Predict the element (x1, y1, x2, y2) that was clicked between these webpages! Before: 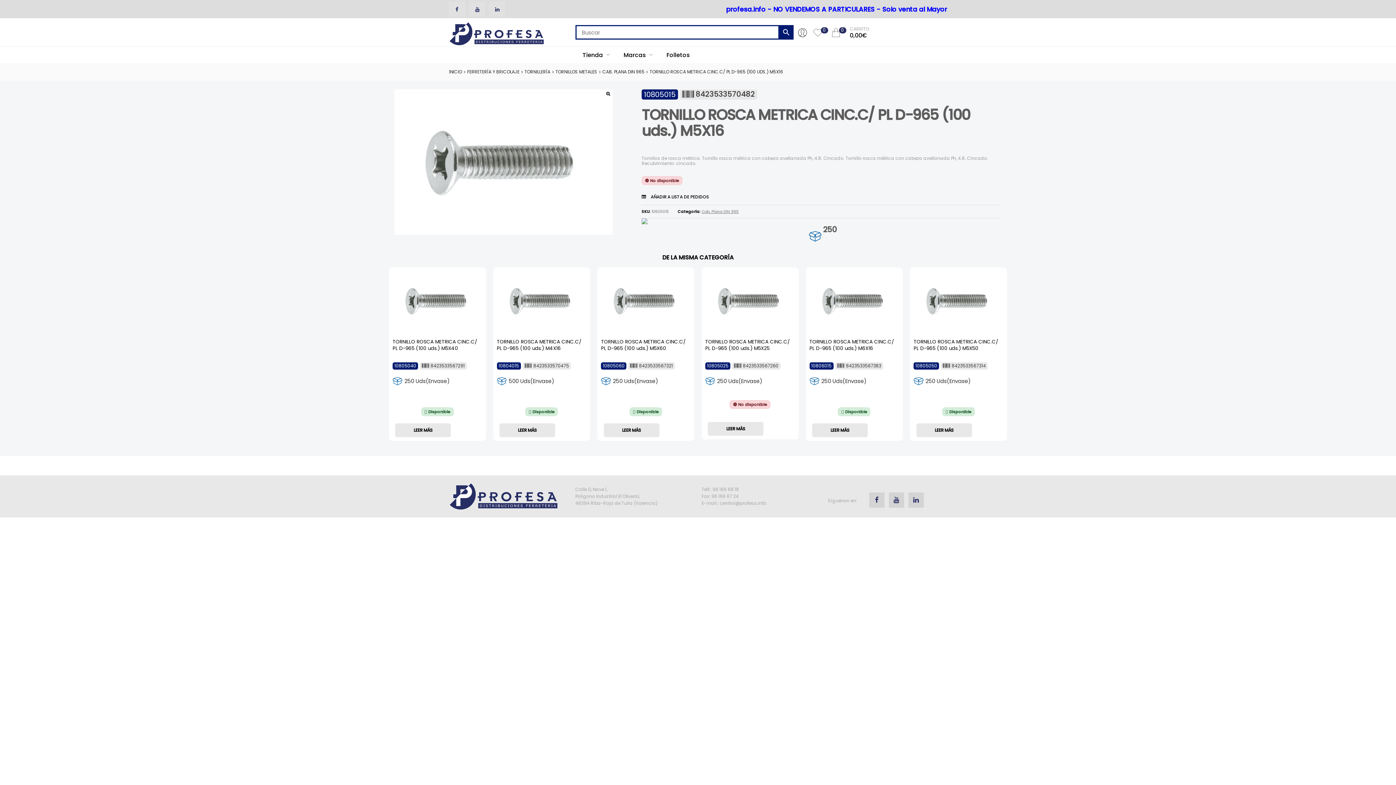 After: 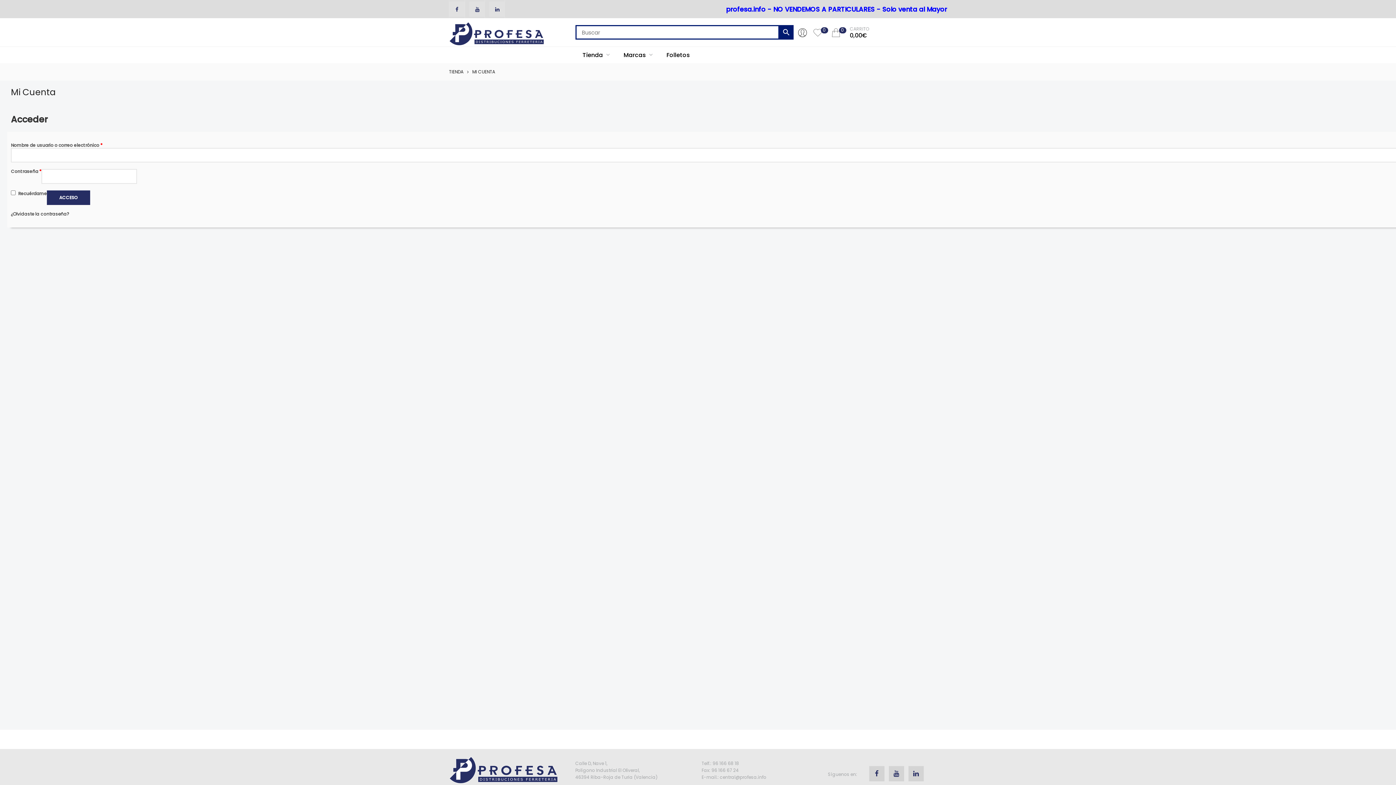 Action: bbox: (795, 25, 810, 39)